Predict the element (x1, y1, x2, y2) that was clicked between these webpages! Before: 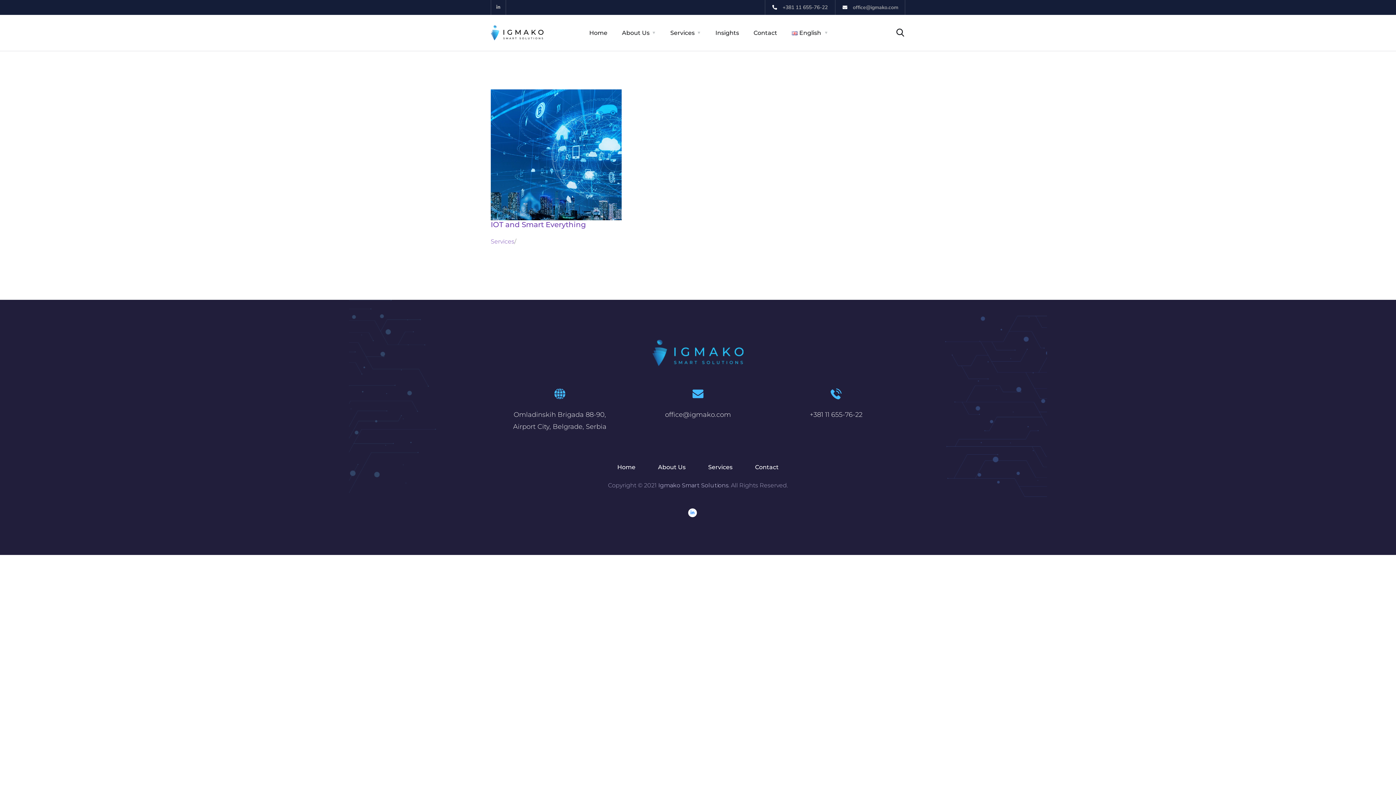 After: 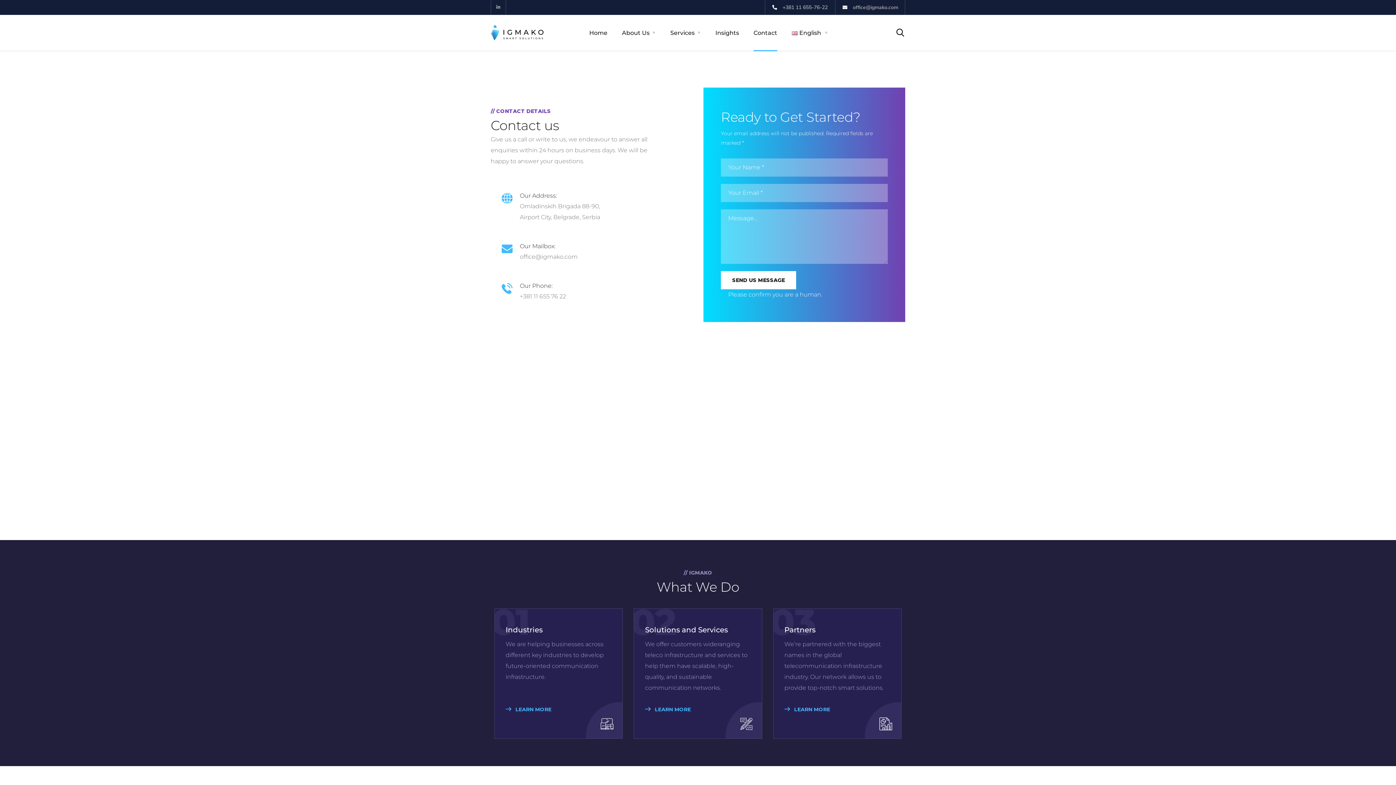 Action: label: Contact bbox: (755, 464, 778, 470)